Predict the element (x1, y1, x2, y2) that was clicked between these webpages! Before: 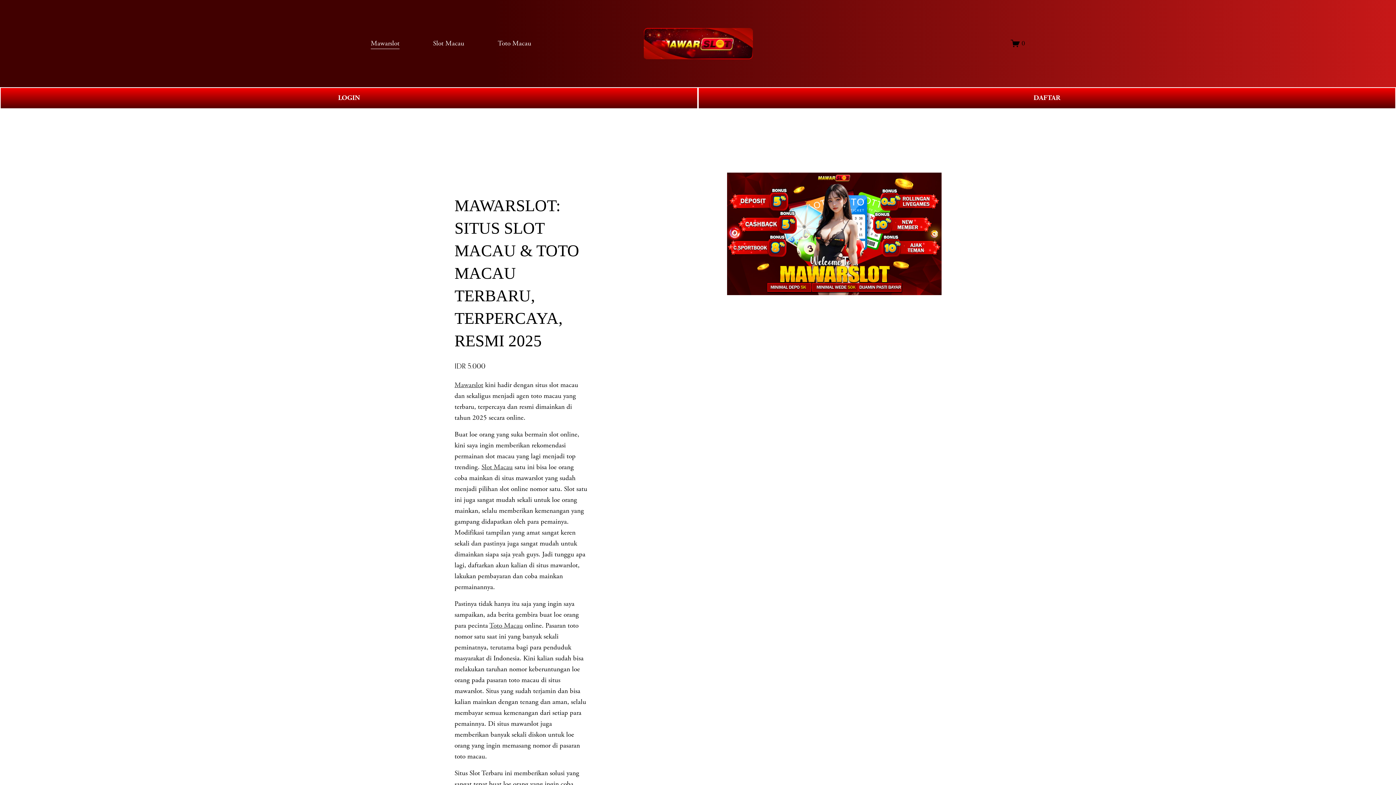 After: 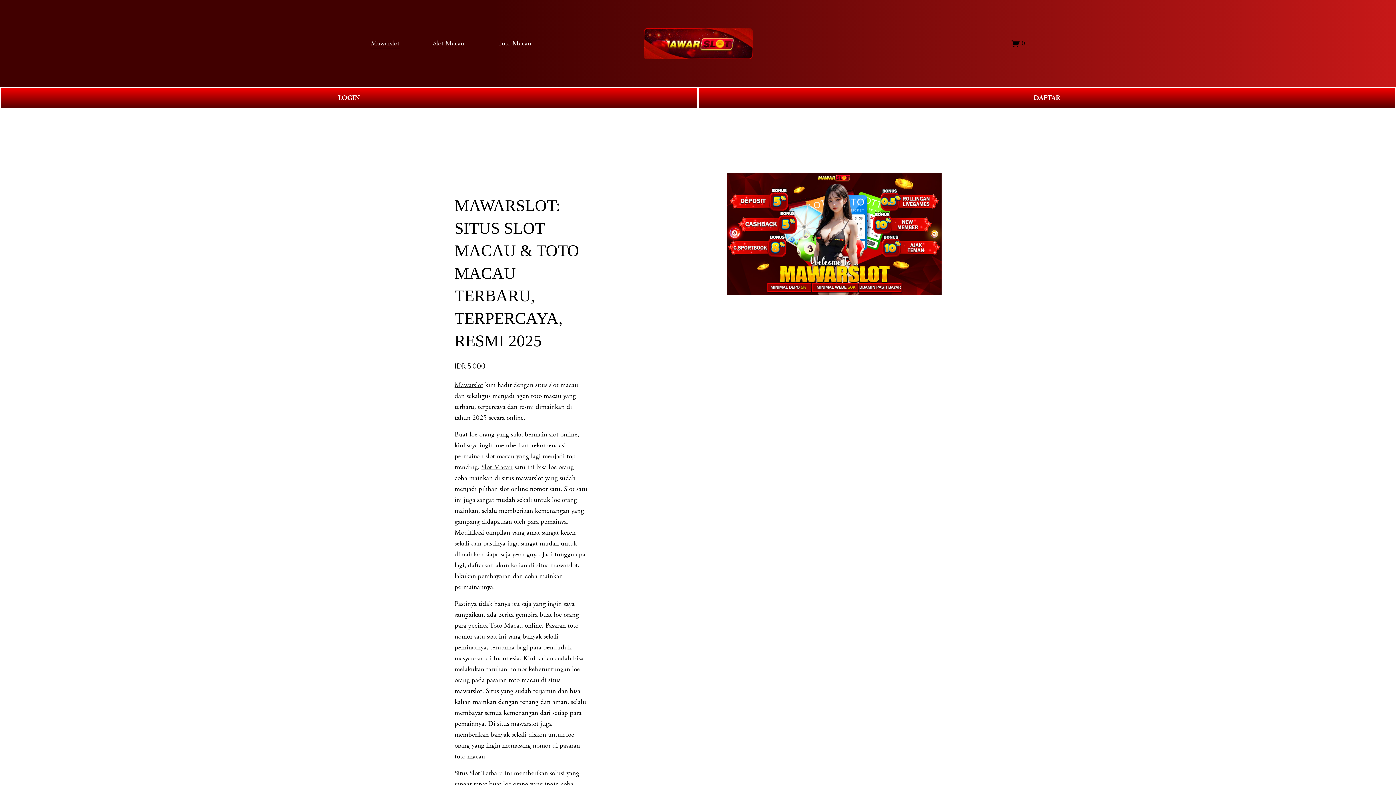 Action: bbox: (454, 380, 483, 389) label: Mawarslot